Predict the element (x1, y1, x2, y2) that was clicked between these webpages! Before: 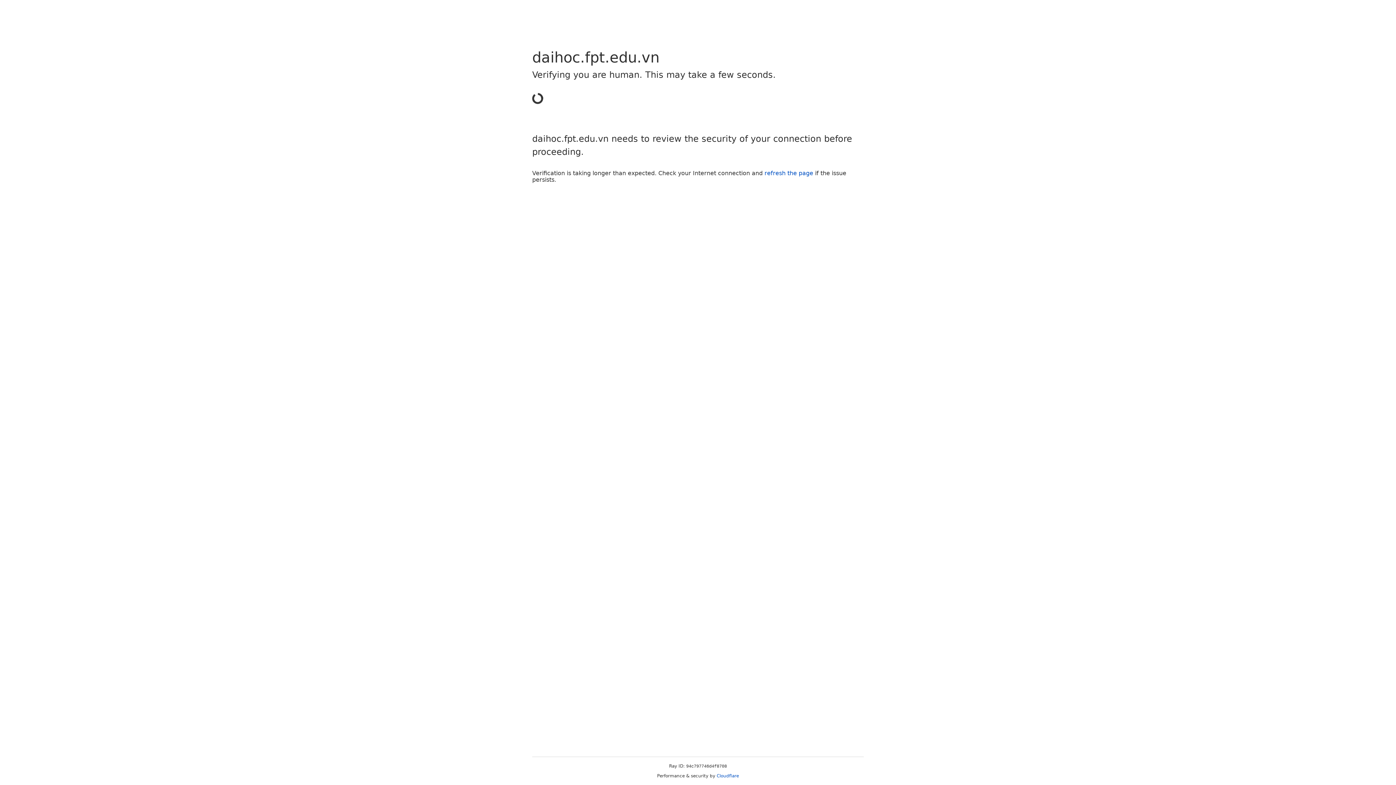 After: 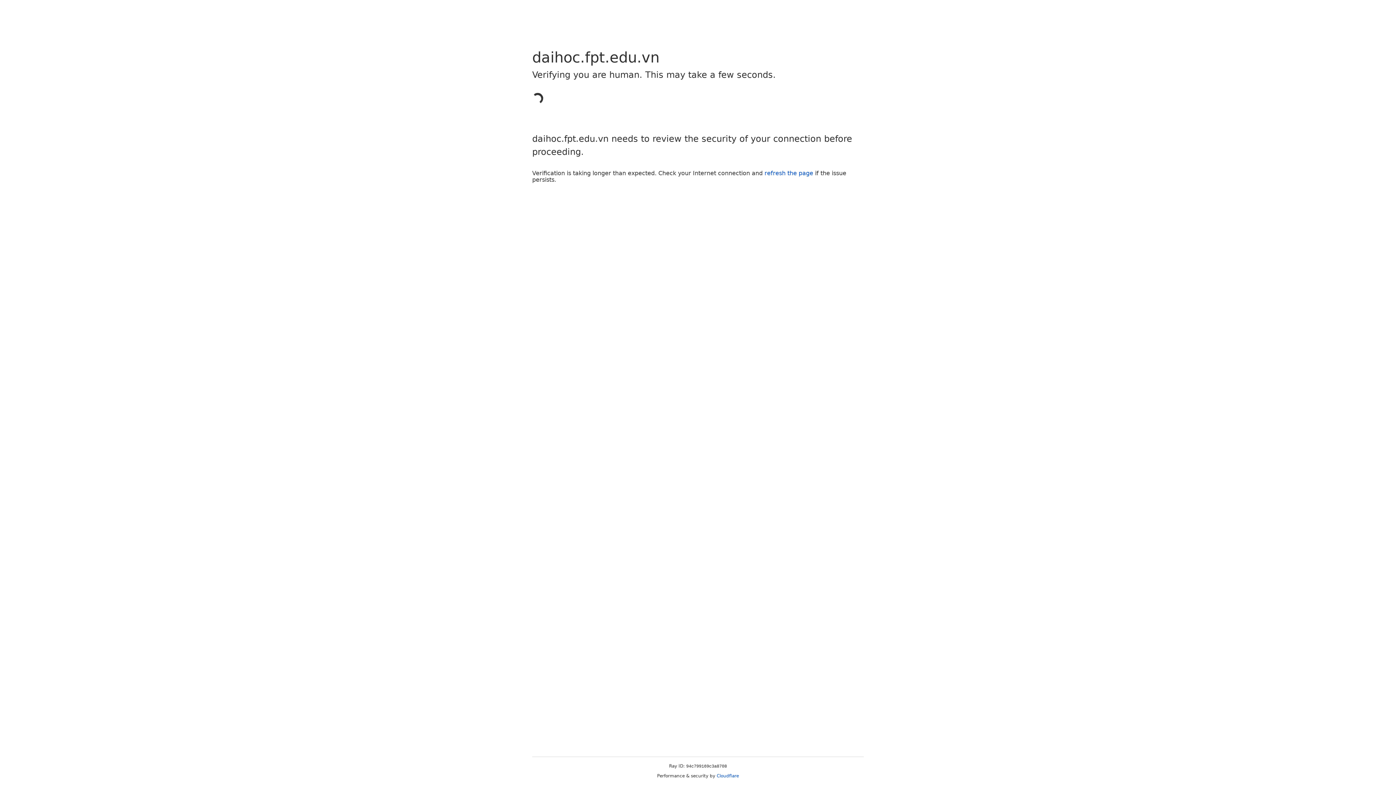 Action: bbox: (764, 169, 813, 176) label: refresh the page